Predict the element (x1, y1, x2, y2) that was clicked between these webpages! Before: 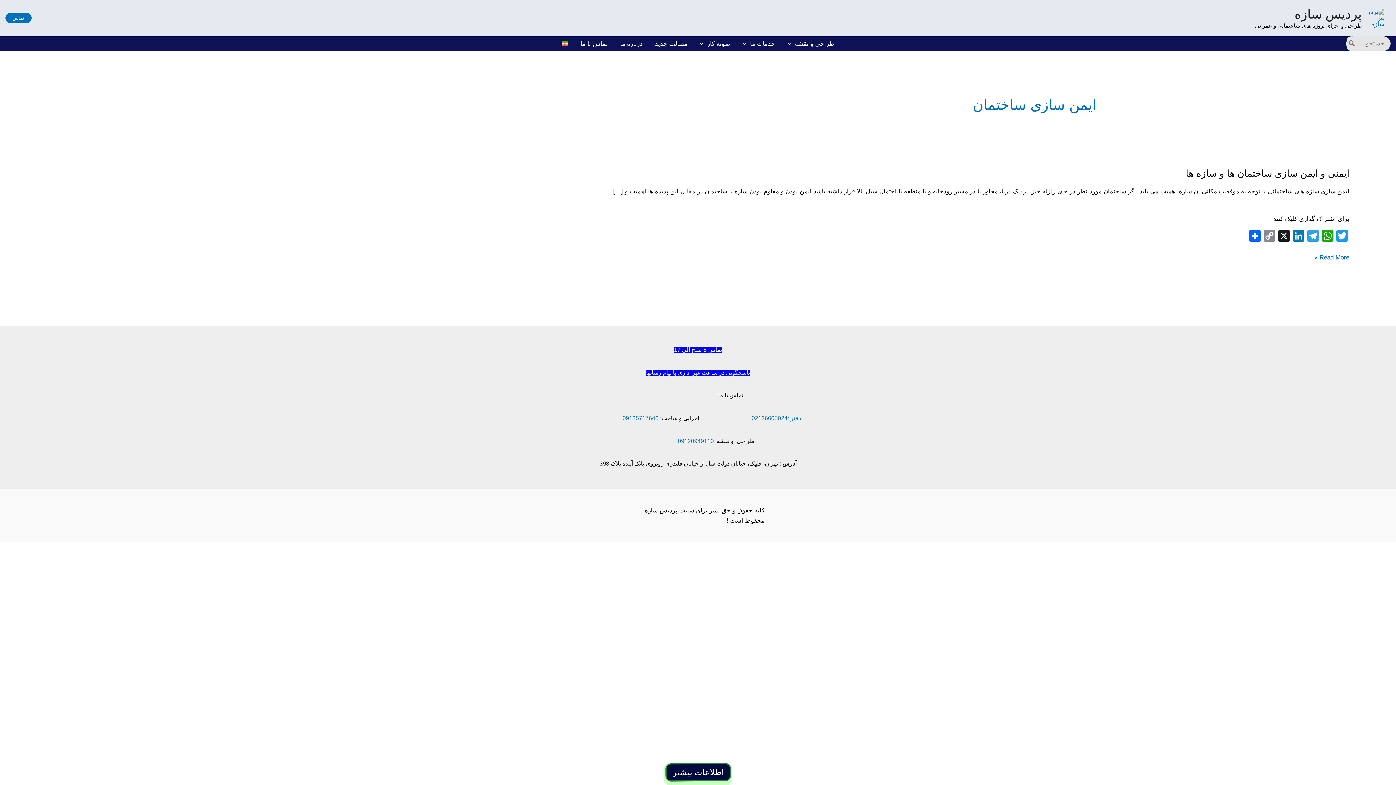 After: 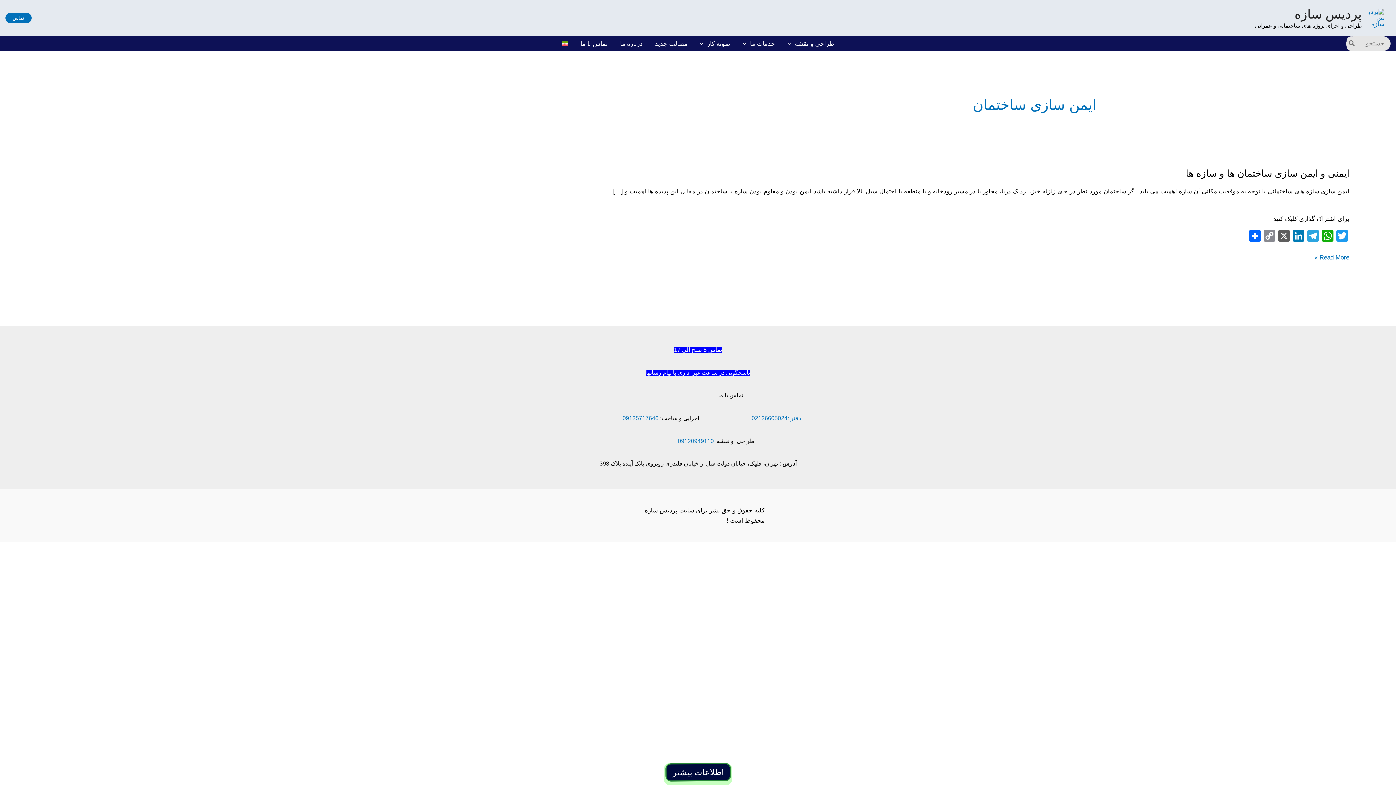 Action: bbox: (1276, 230, 1291, 243) label: X